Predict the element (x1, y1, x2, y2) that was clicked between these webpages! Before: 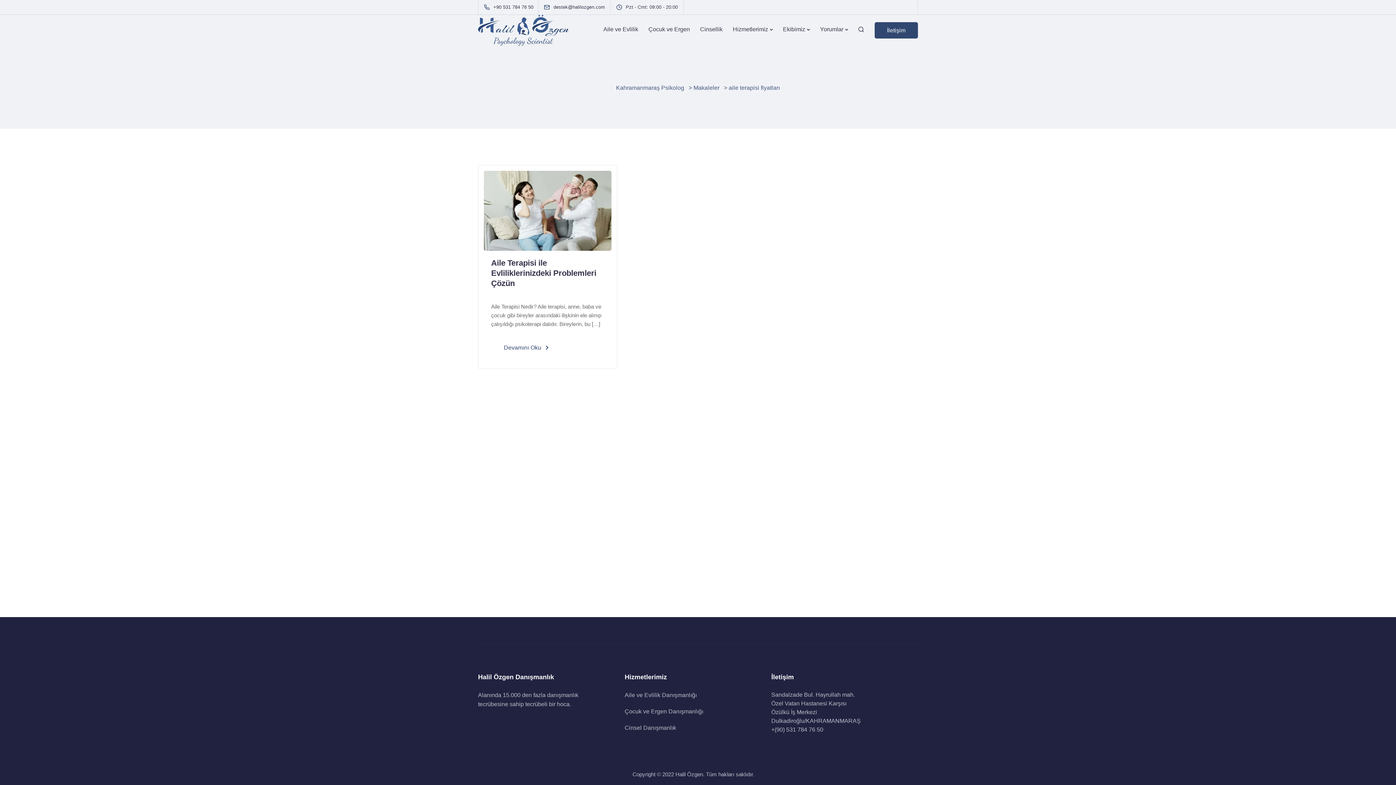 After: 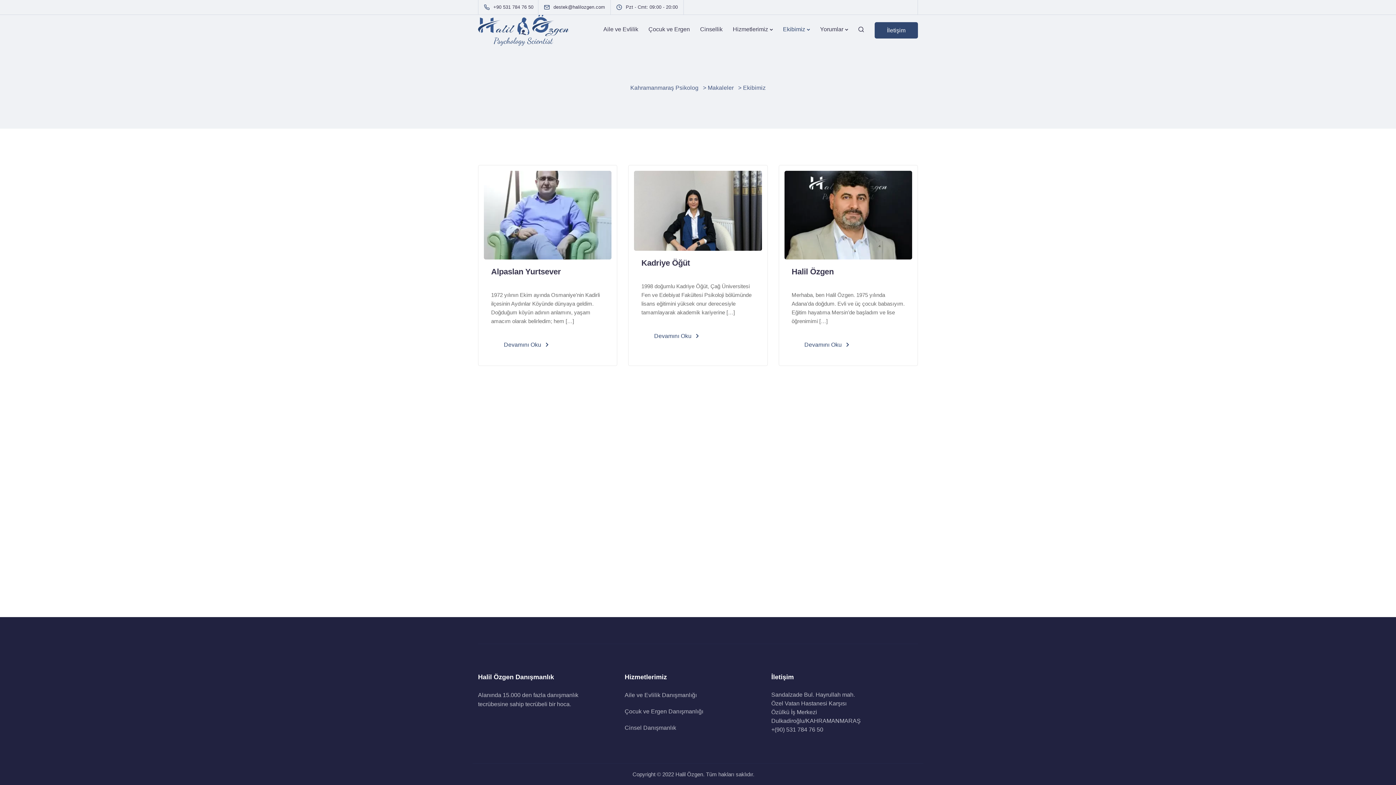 Action: label: Ekibimiz bbox: (778, 14, 815, 44)